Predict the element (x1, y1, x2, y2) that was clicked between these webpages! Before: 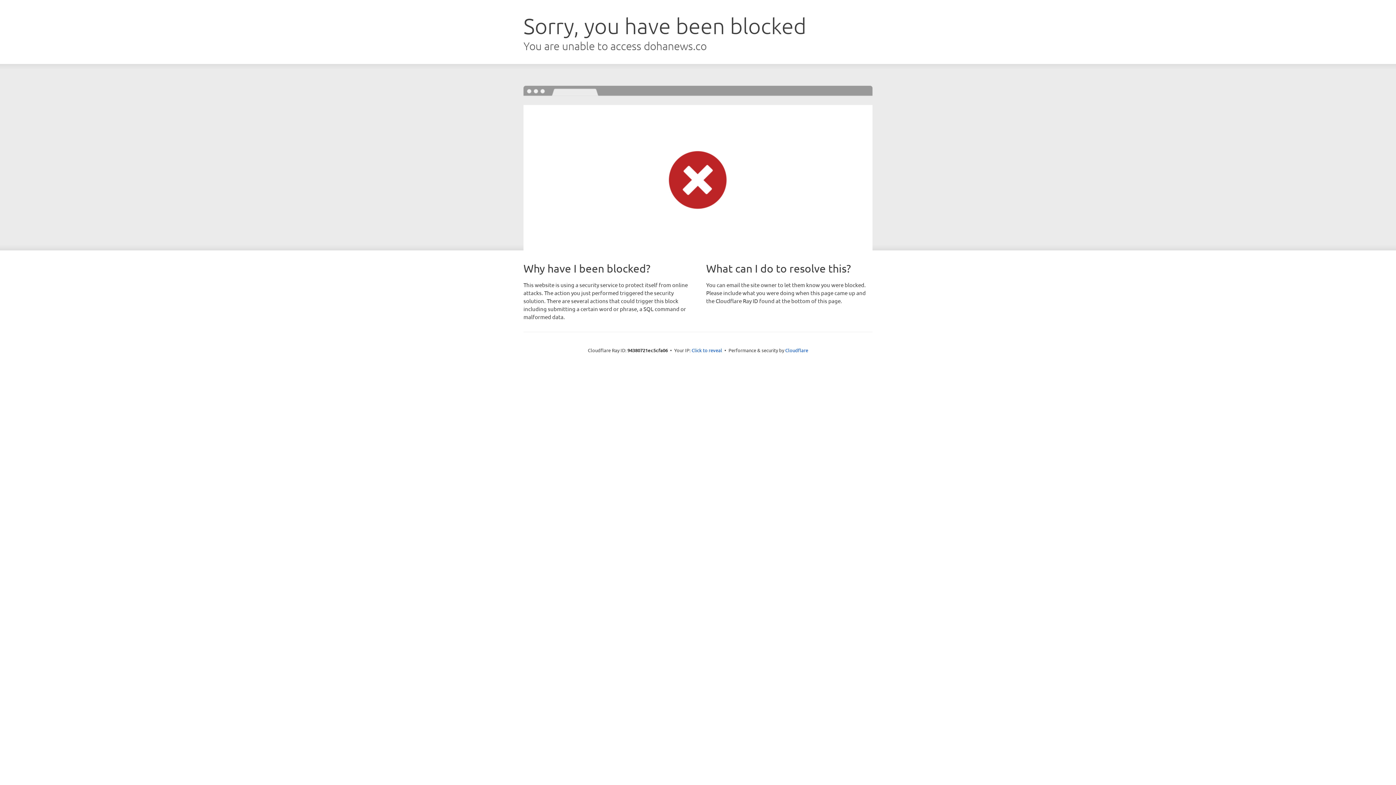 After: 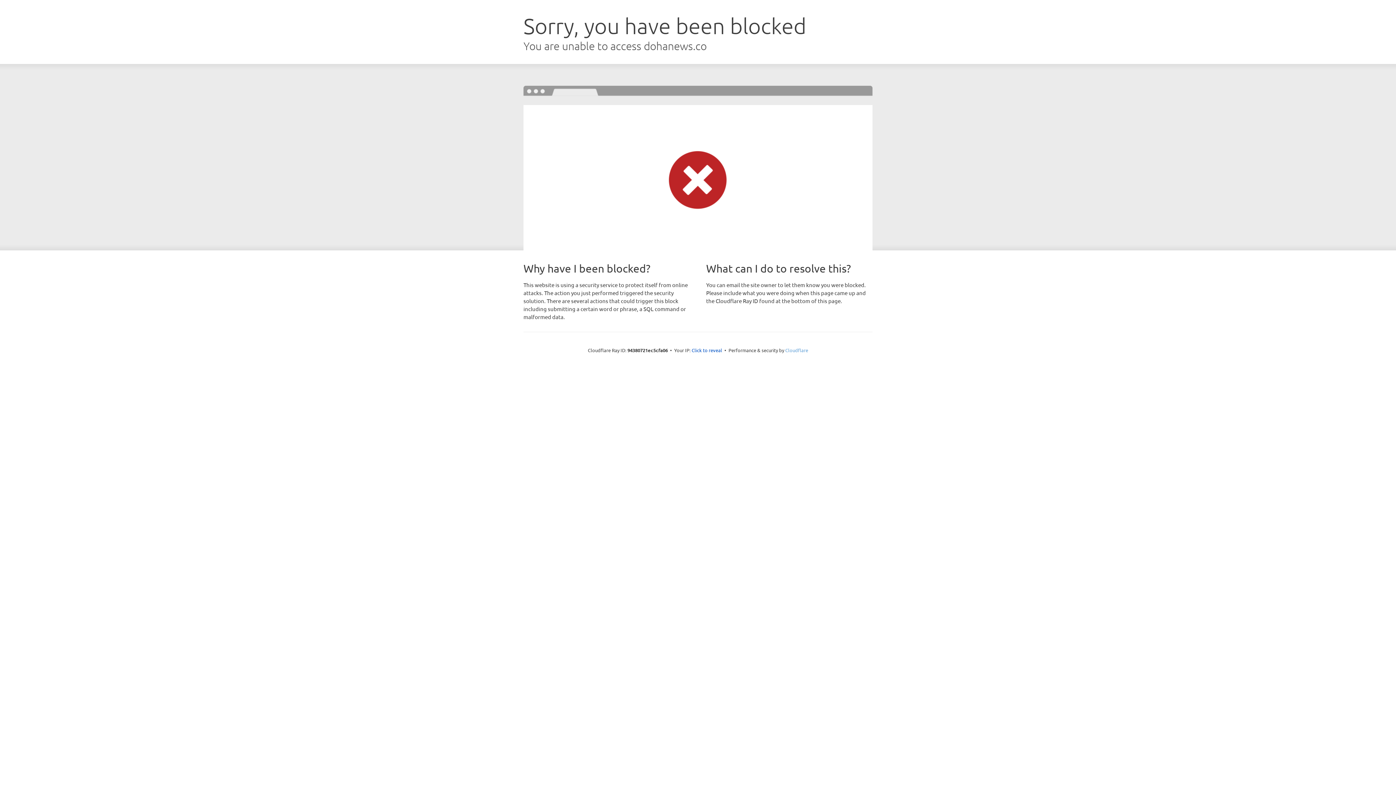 Action: bbox: (785, 347, 808, 353) label: Cloudflare